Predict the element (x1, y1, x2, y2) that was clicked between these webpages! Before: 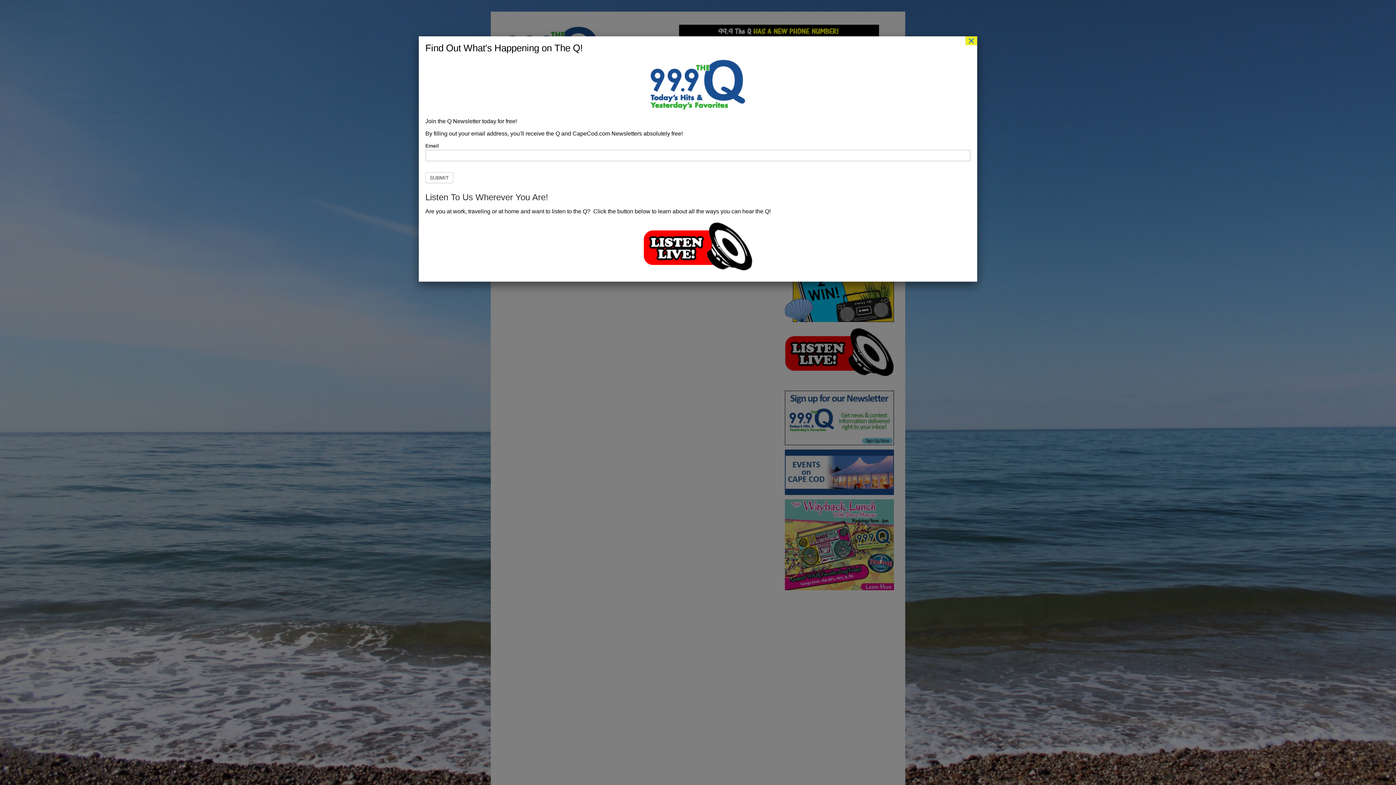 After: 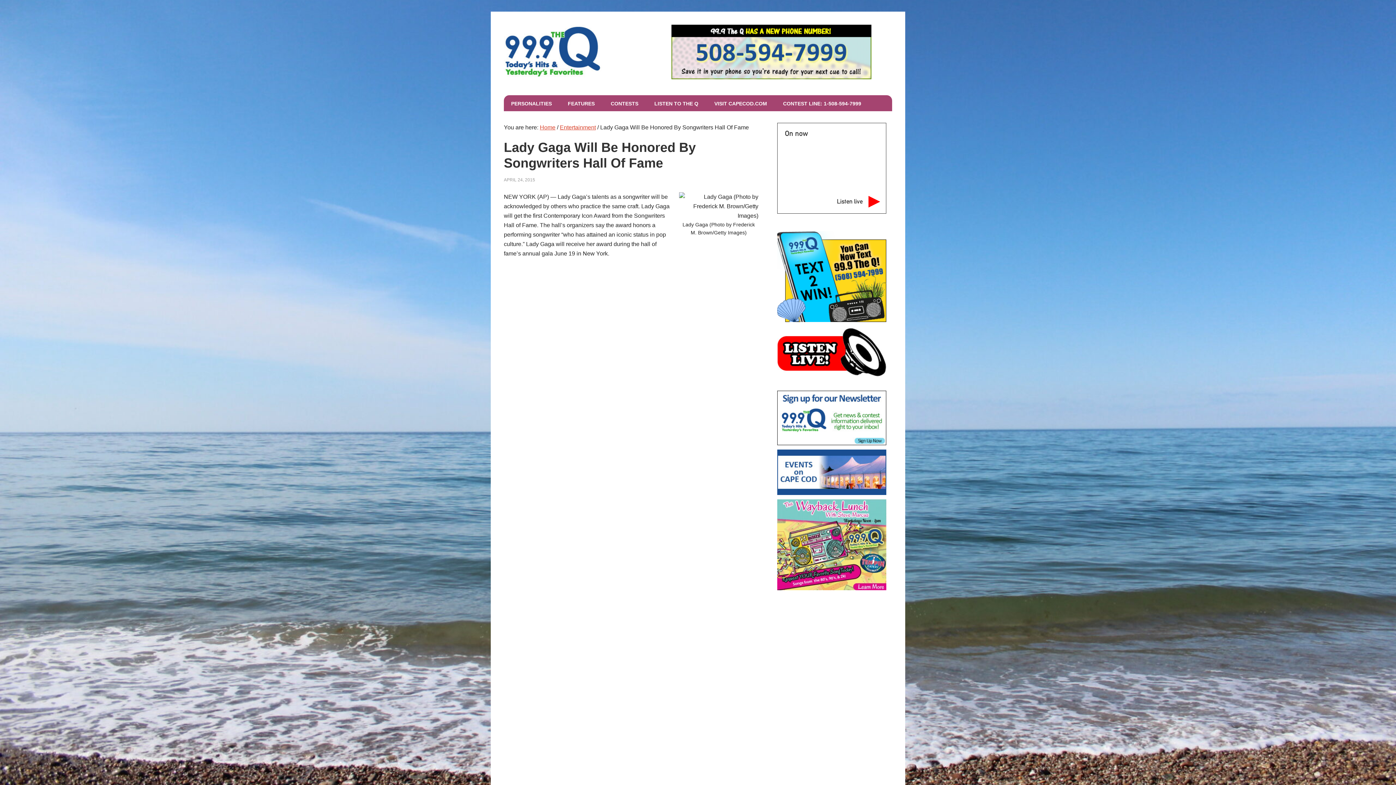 Action: bbox: (965, 36, 977, 45) label: Close